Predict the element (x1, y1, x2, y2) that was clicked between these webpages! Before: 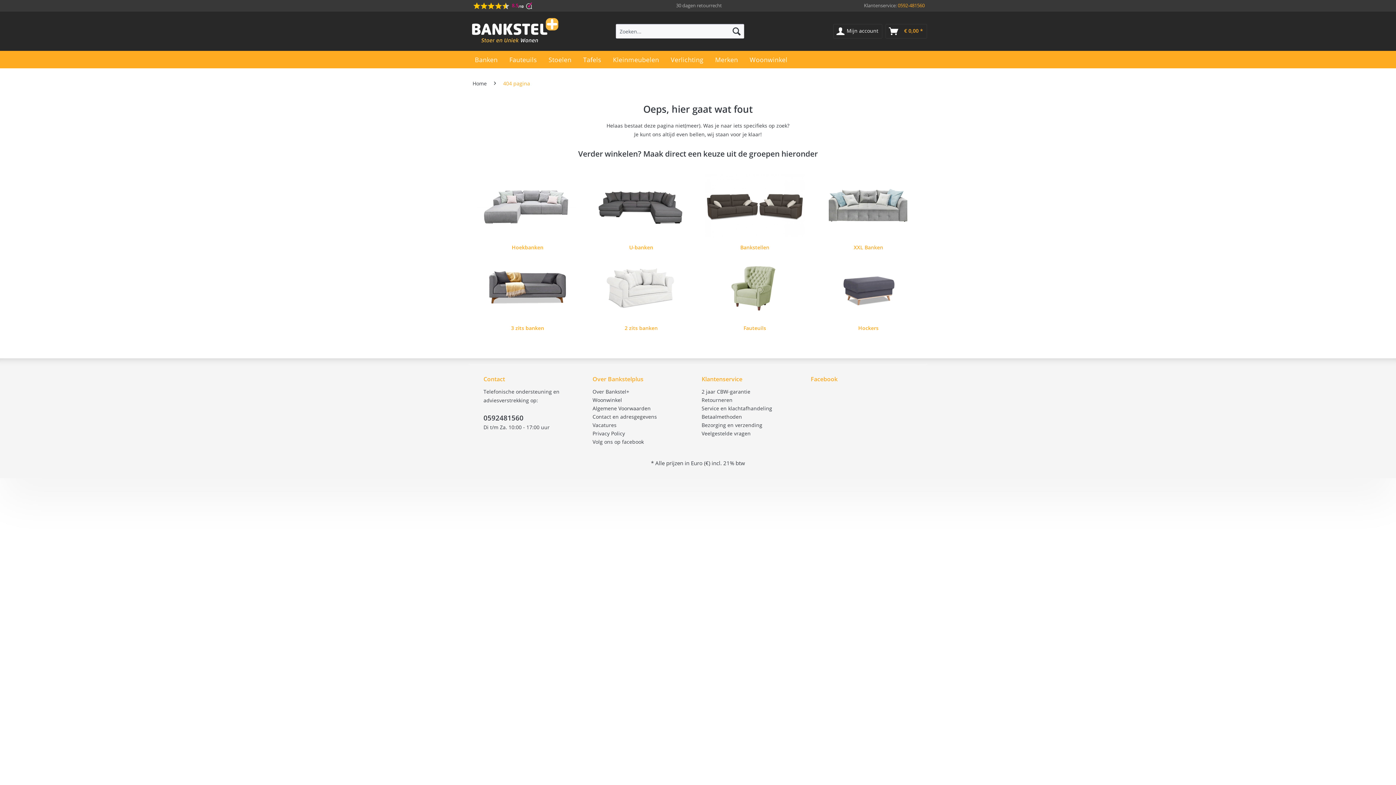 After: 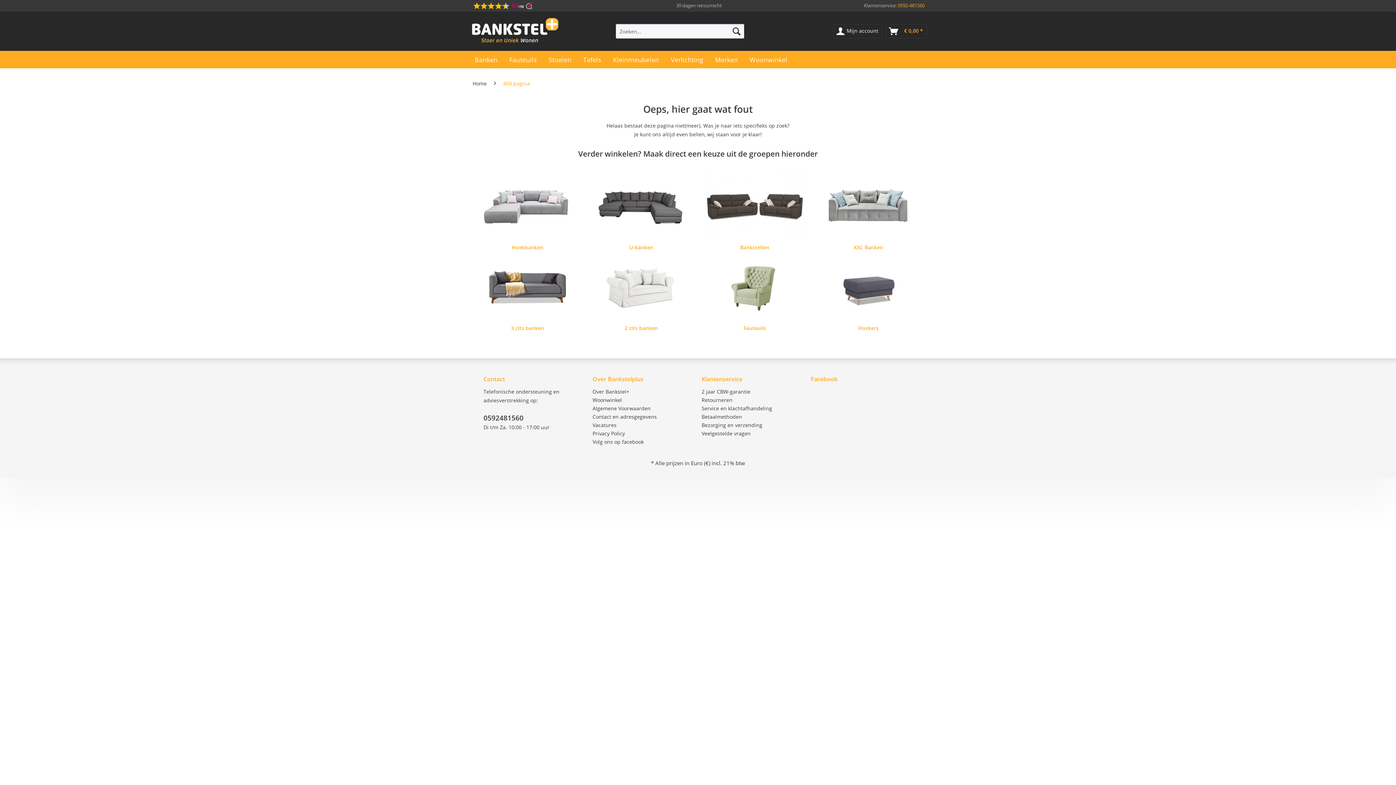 Action: label: 0592481560 bbox: (483, 413, 523, 422)